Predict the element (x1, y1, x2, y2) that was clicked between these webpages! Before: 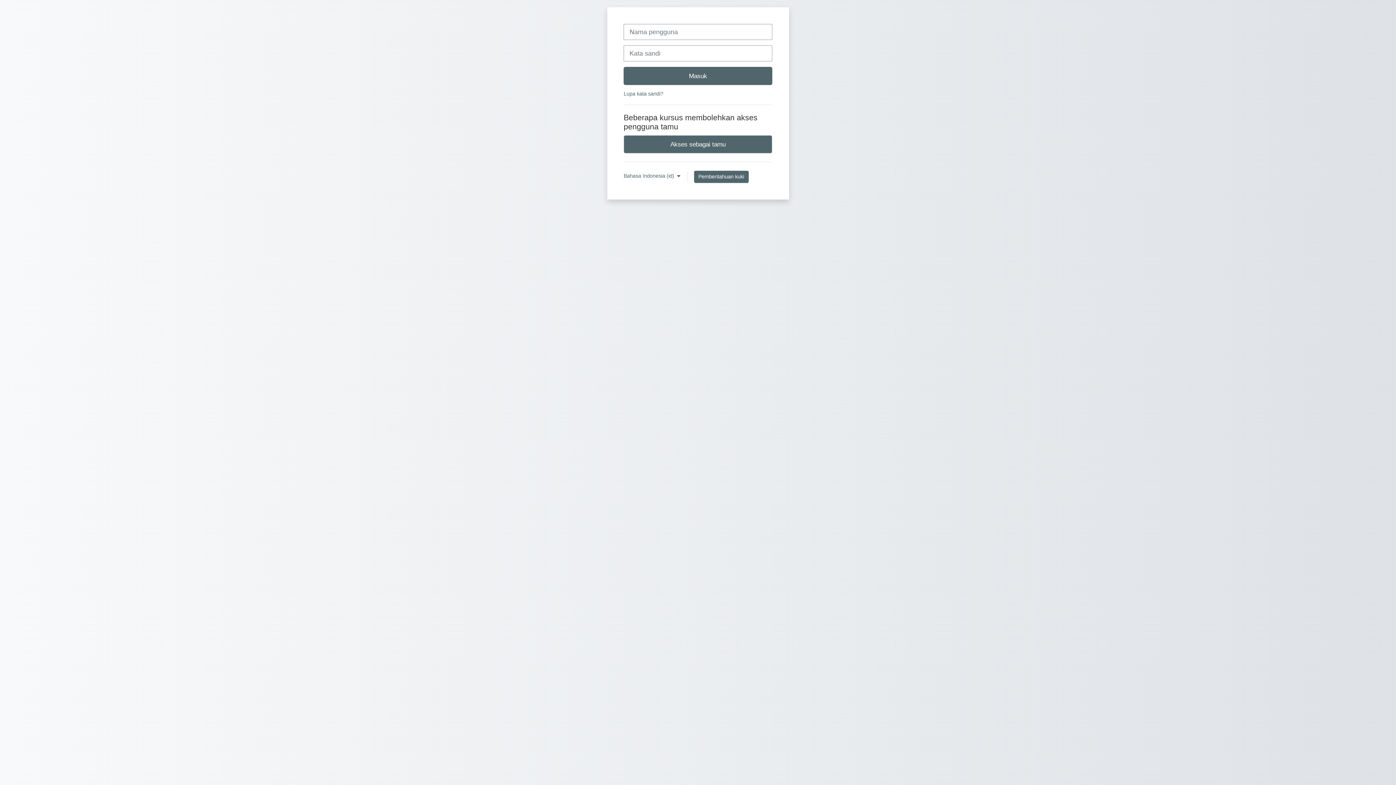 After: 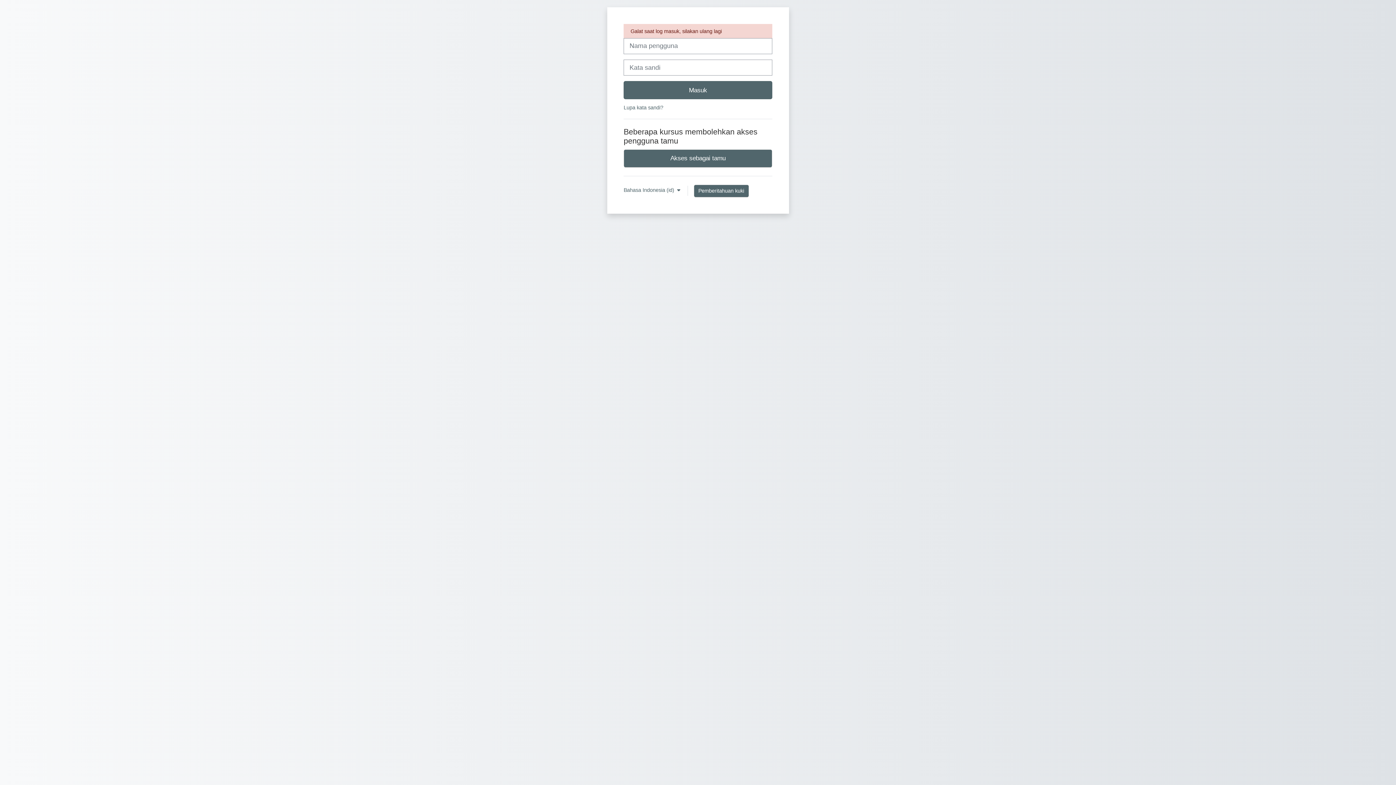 Action: label: Masuk bbox: (623, 67, 772, 85)